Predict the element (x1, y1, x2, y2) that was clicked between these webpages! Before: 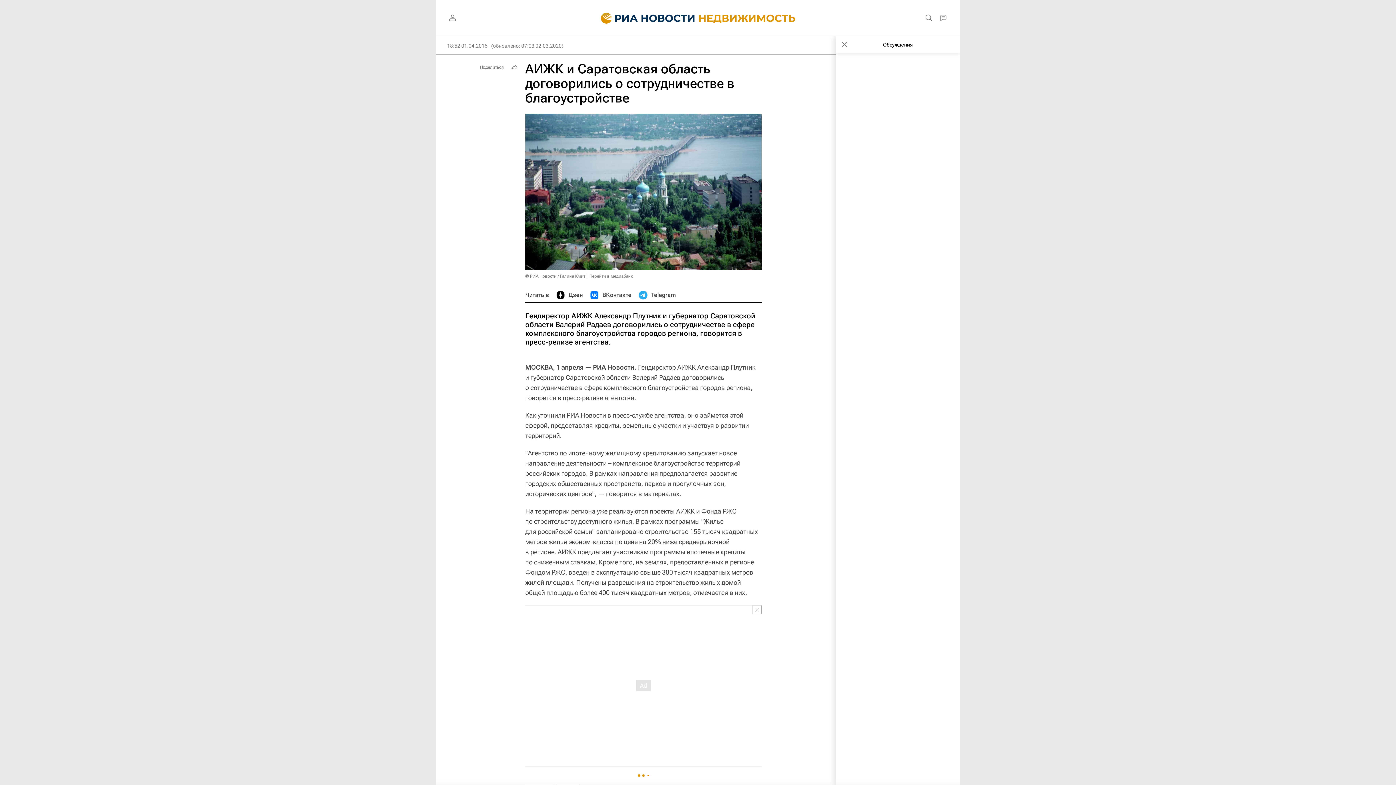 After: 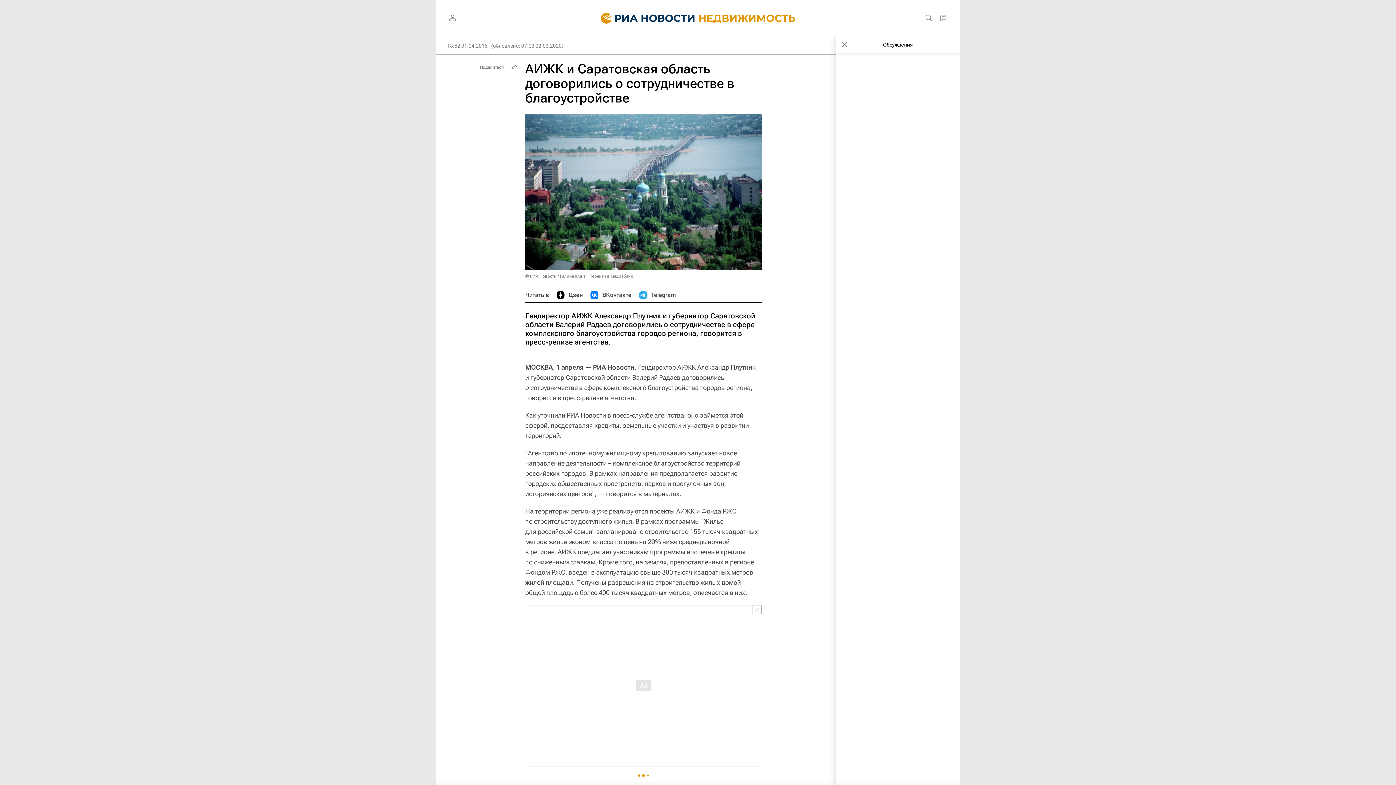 Action: label: Дзен bbox: (556, 288, 582, 302)